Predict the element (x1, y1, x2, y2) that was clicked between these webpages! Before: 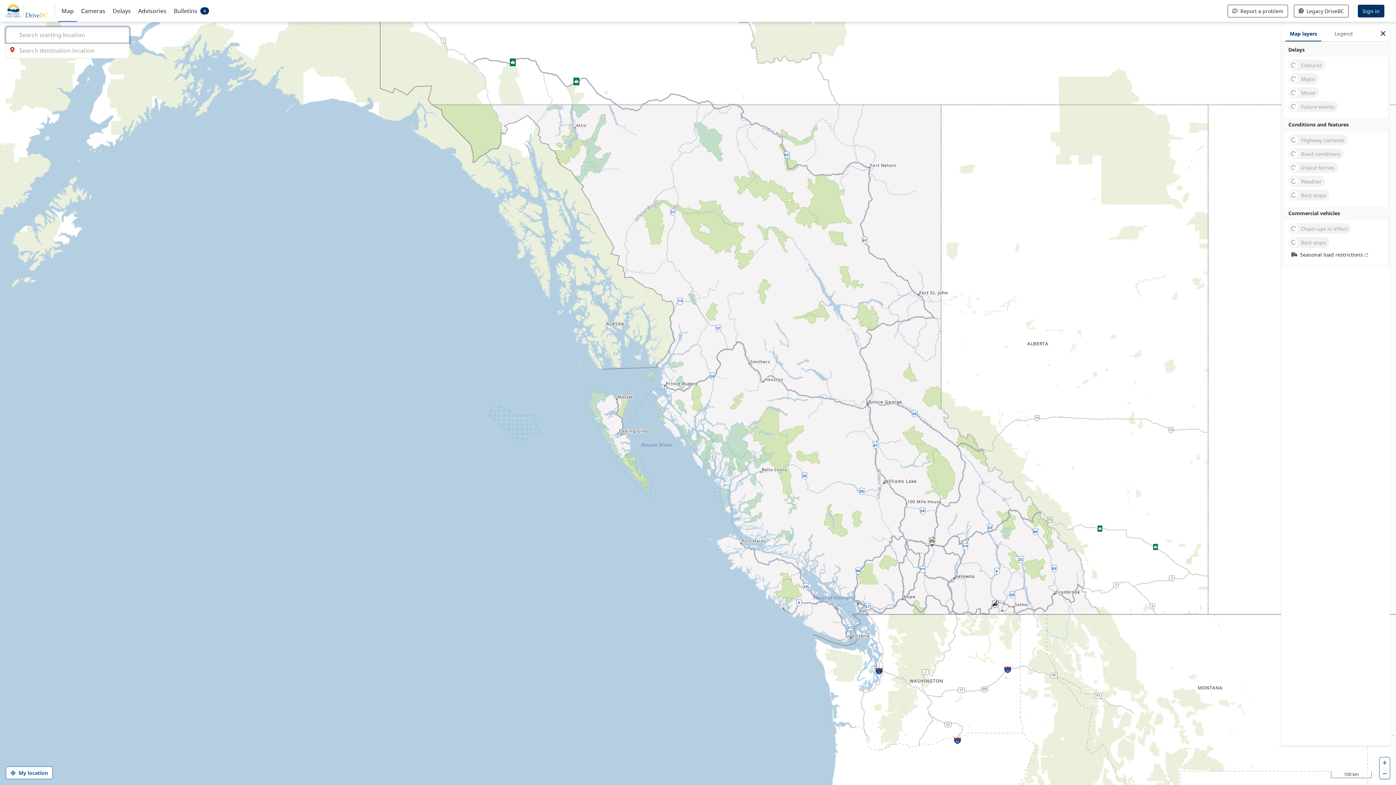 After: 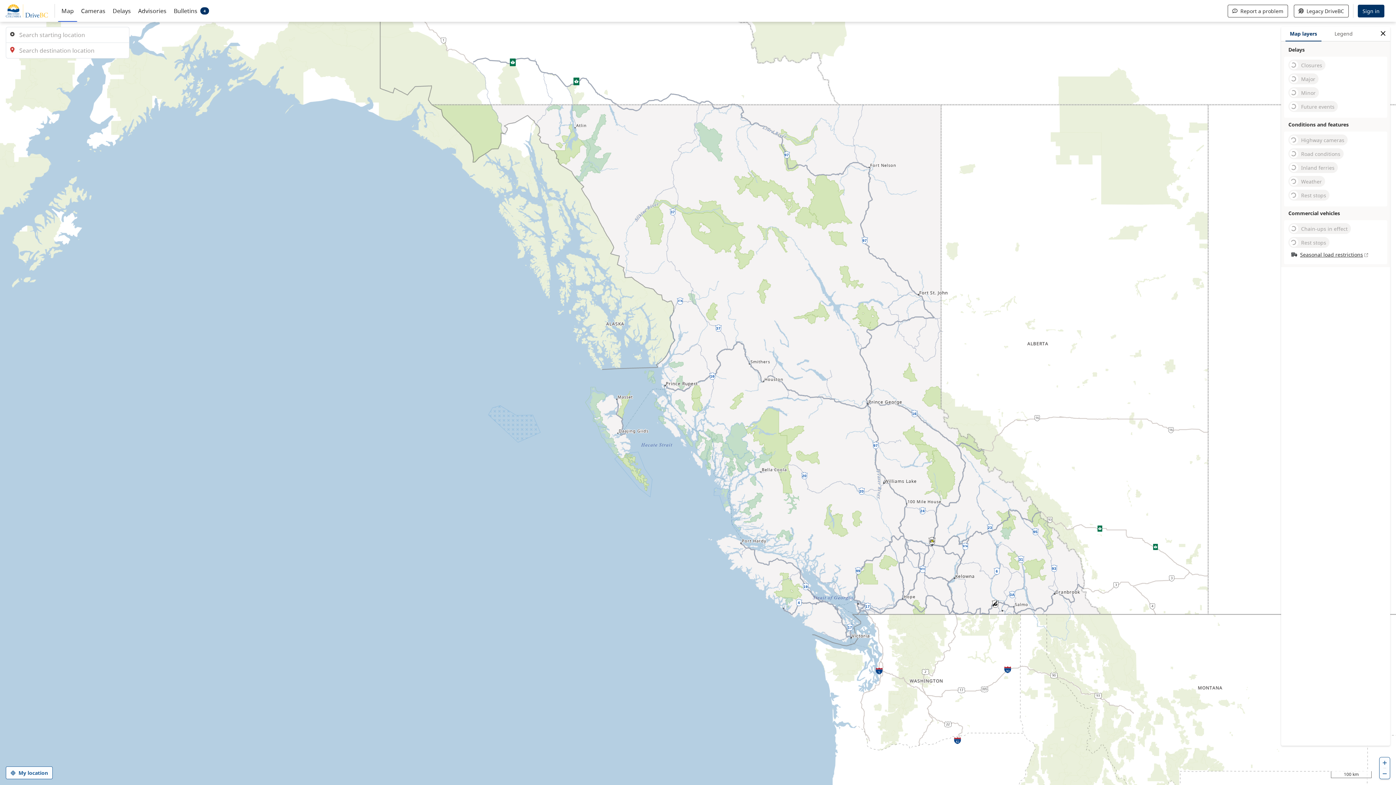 Action: bbox: (1300, 250, 1363, 258) label: Seasonal load restrictions